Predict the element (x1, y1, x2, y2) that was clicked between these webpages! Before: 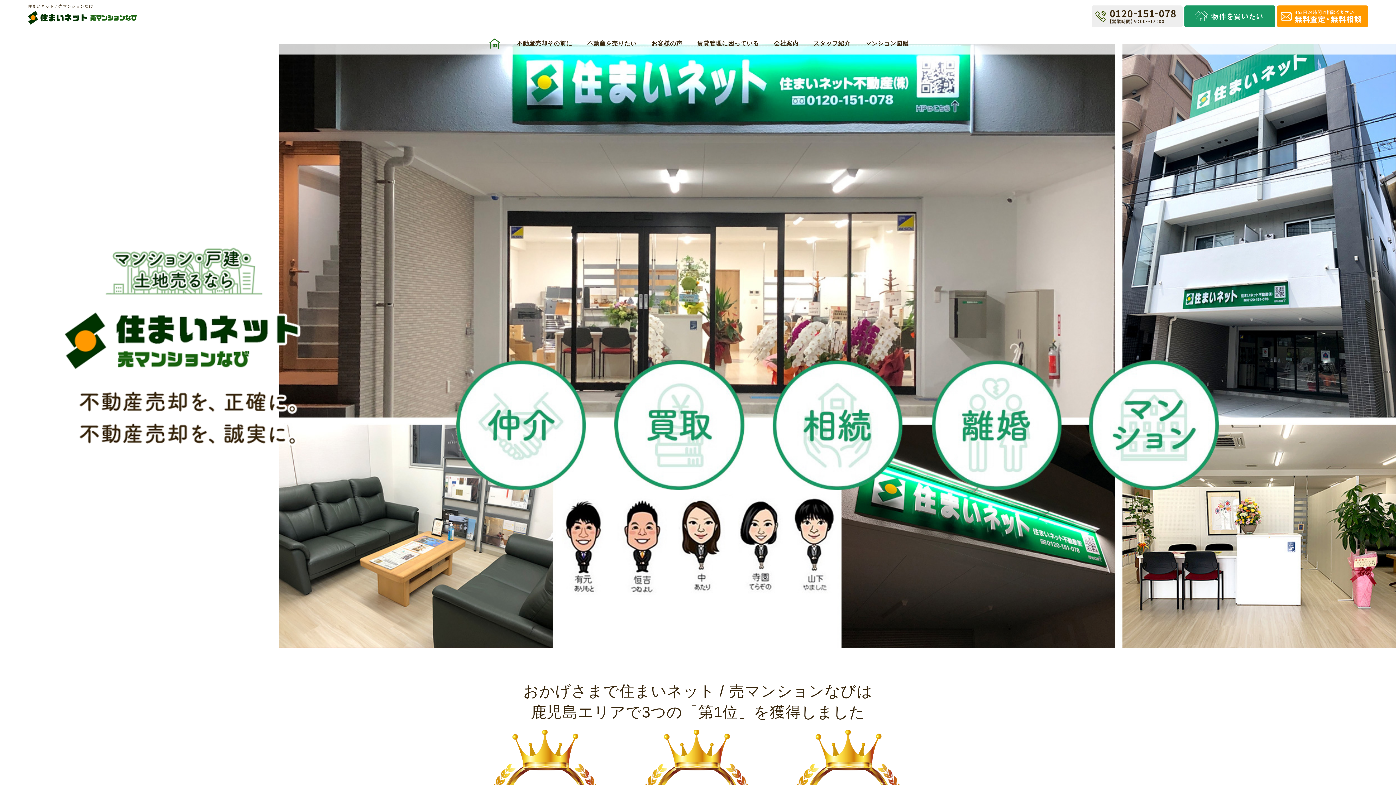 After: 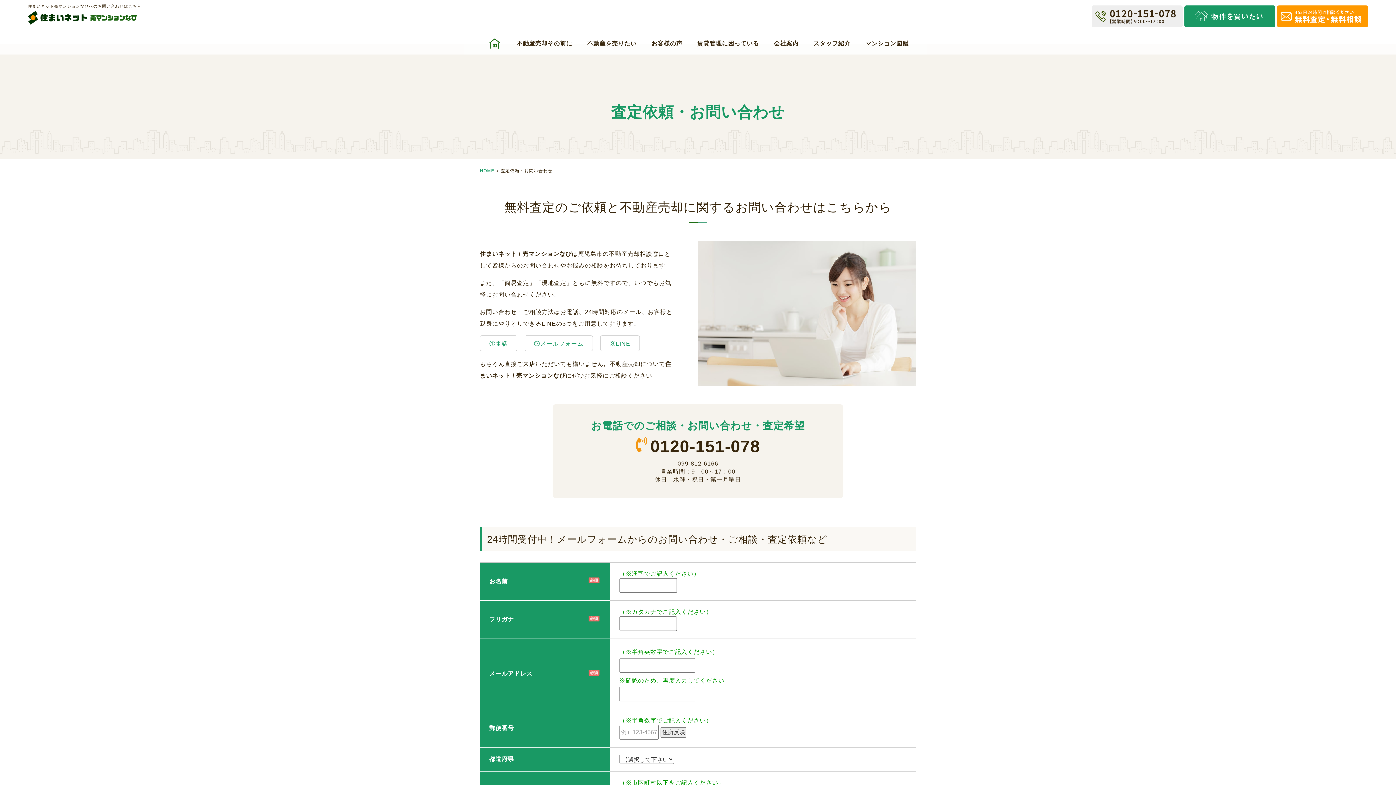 Action: bbox: (1277, 18, 1368, 24)